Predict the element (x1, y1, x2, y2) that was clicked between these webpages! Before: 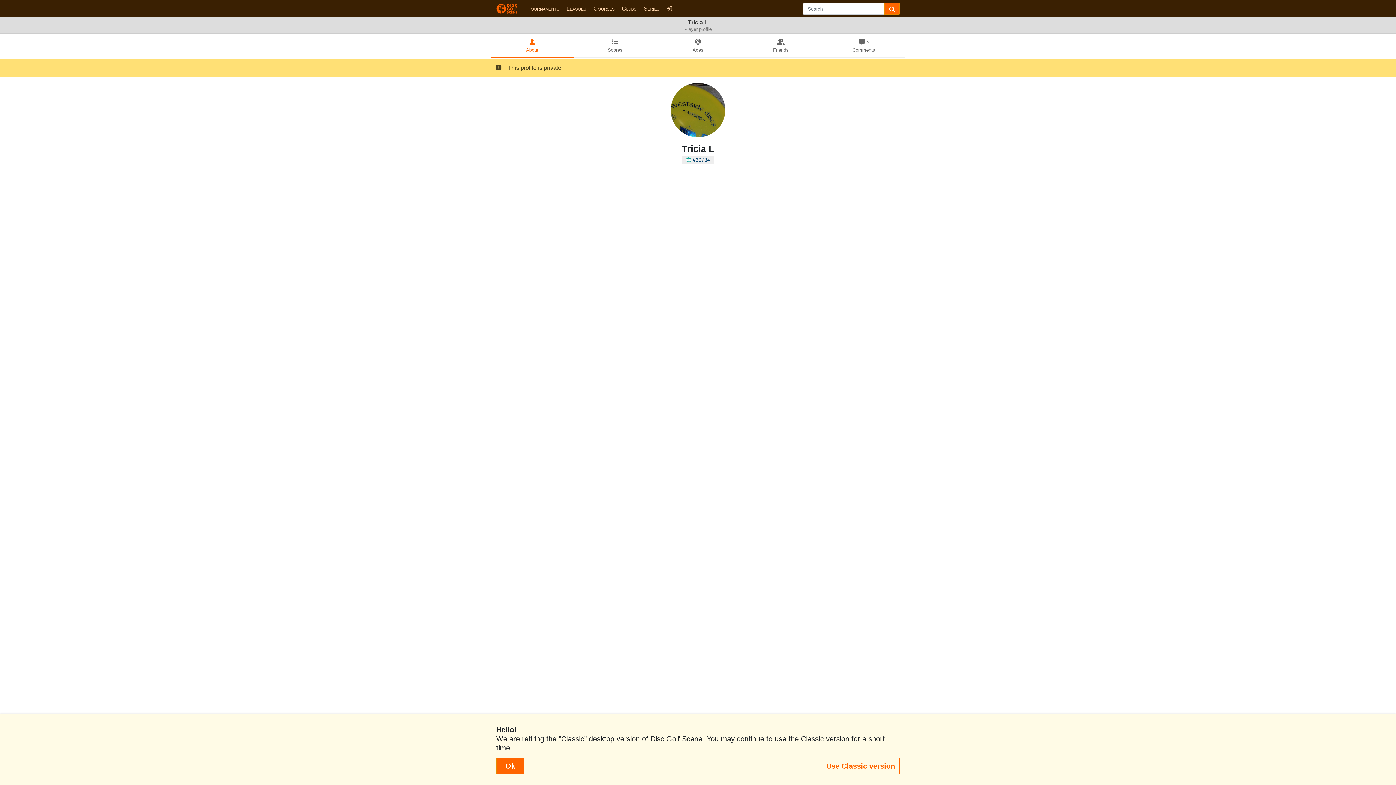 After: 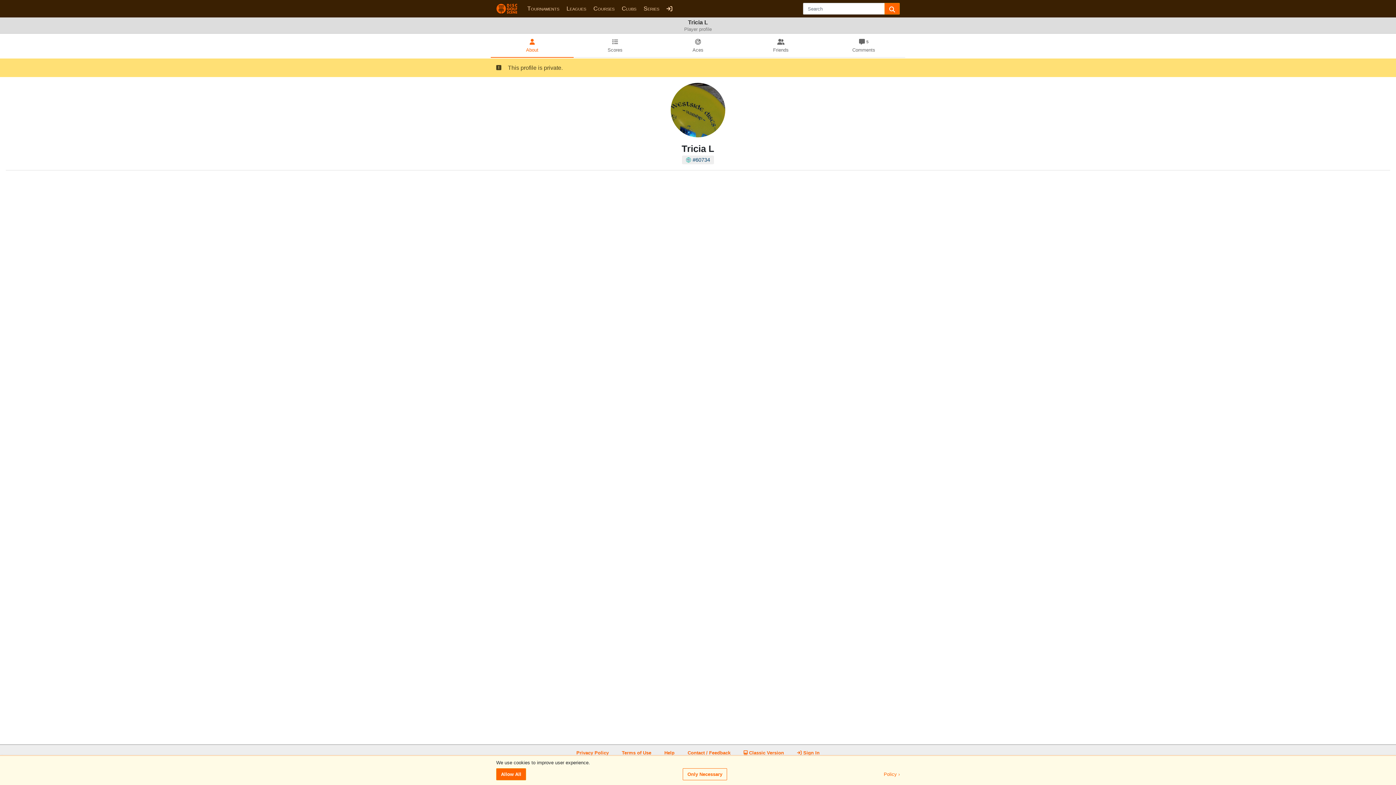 Action: label:   Ok   bbox: (496, 758, 524, 774)